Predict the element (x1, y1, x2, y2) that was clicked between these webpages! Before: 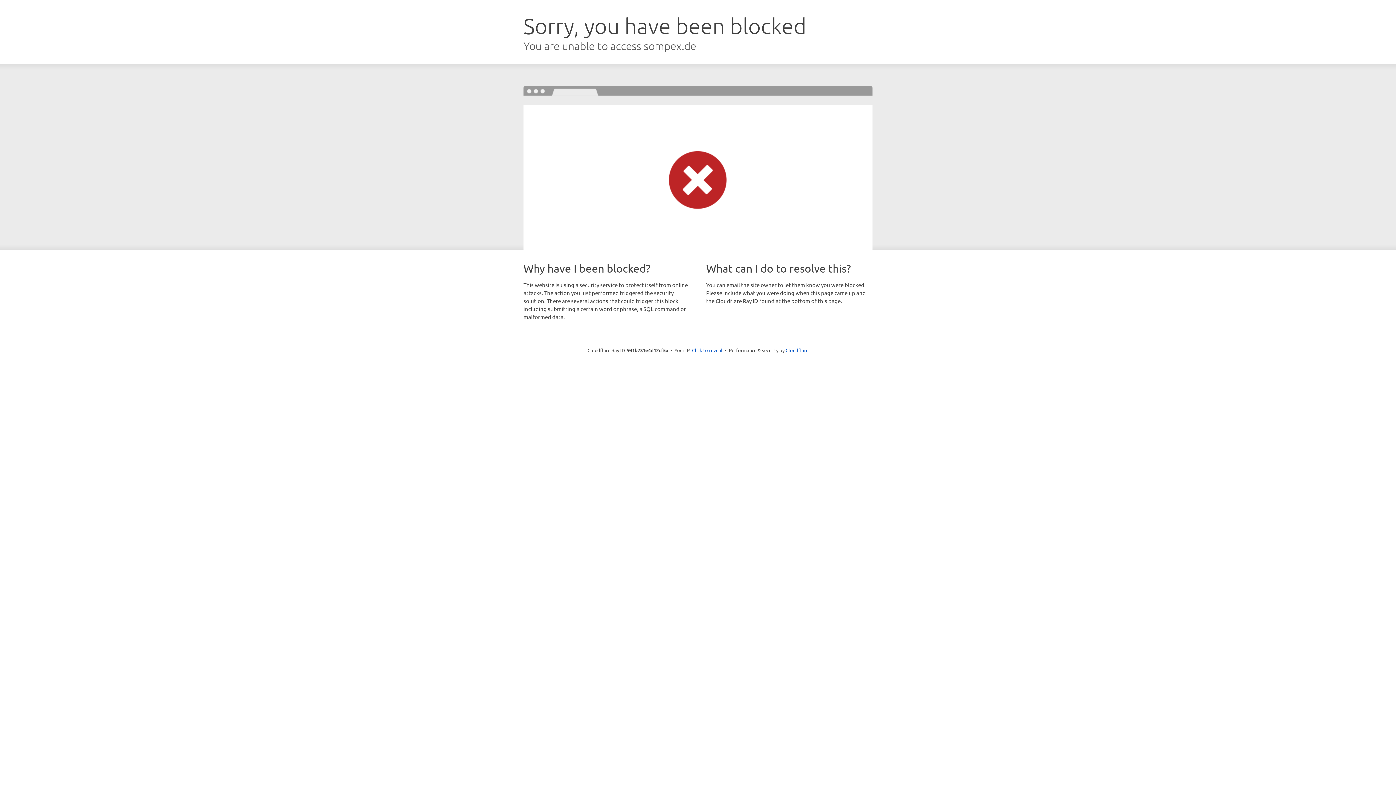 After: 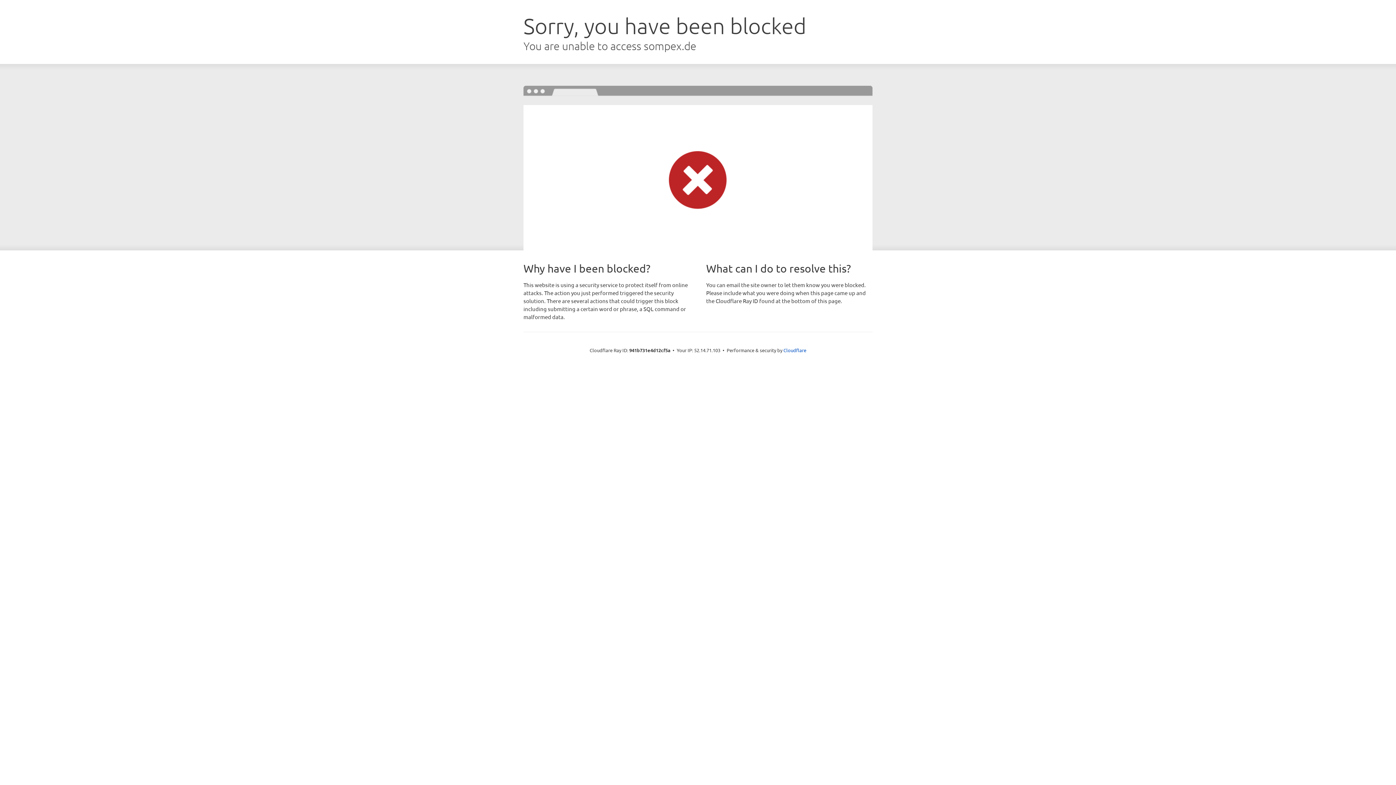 Action: label: Click to reveal bbox: (692, 346, 722, 353)